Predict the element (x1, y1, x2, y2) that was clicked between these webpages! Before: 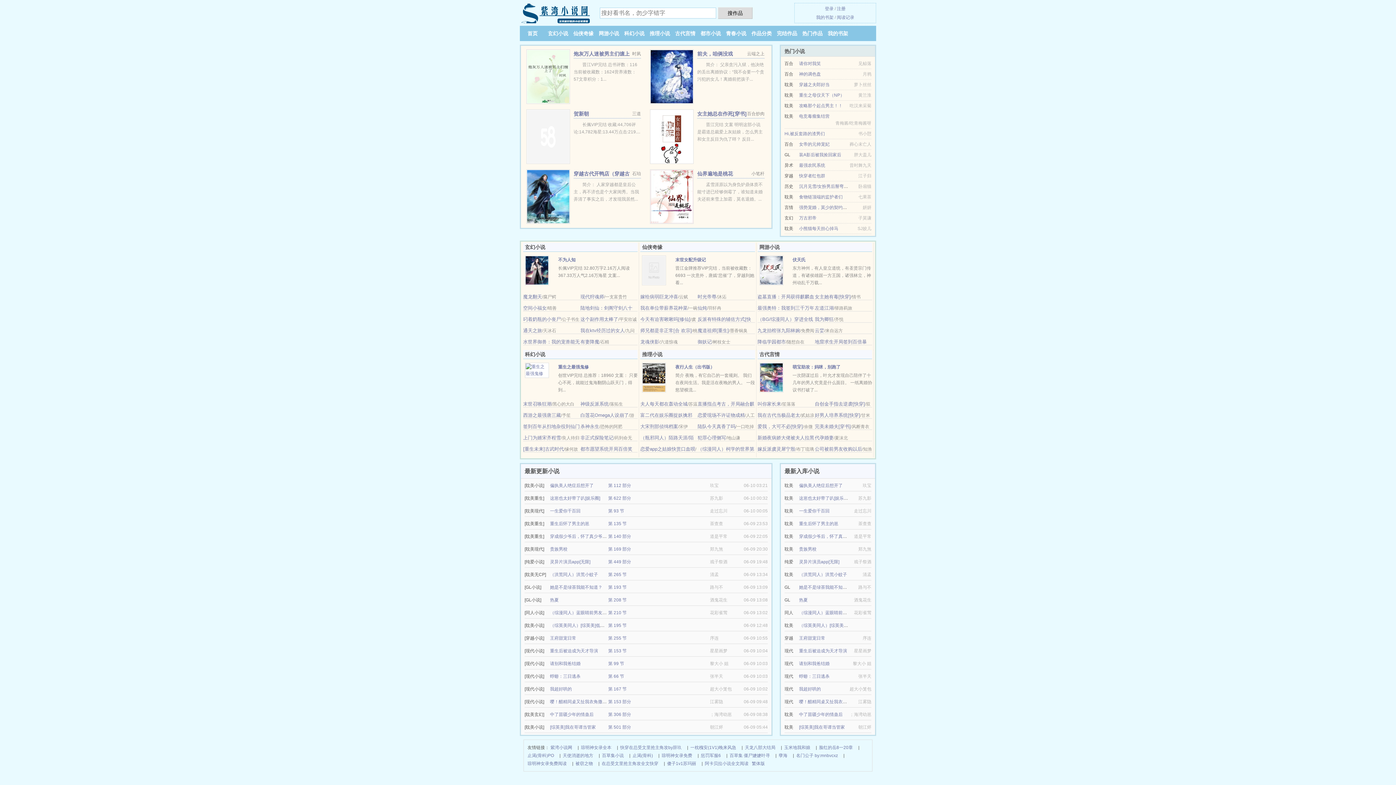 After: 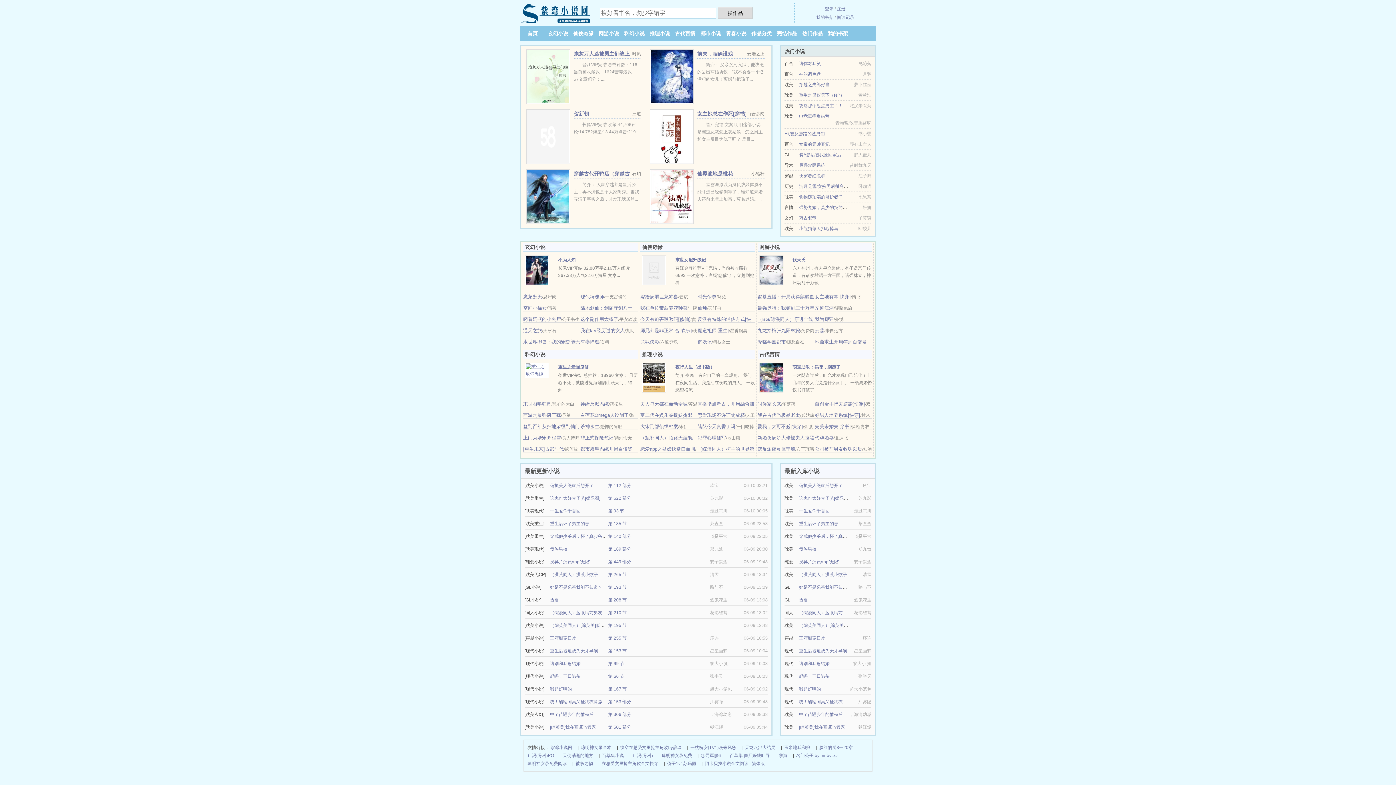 Action: bbox: (550, 610, 624, 615) label: （综漫同人）蓝眼睛前男友总来打扰我